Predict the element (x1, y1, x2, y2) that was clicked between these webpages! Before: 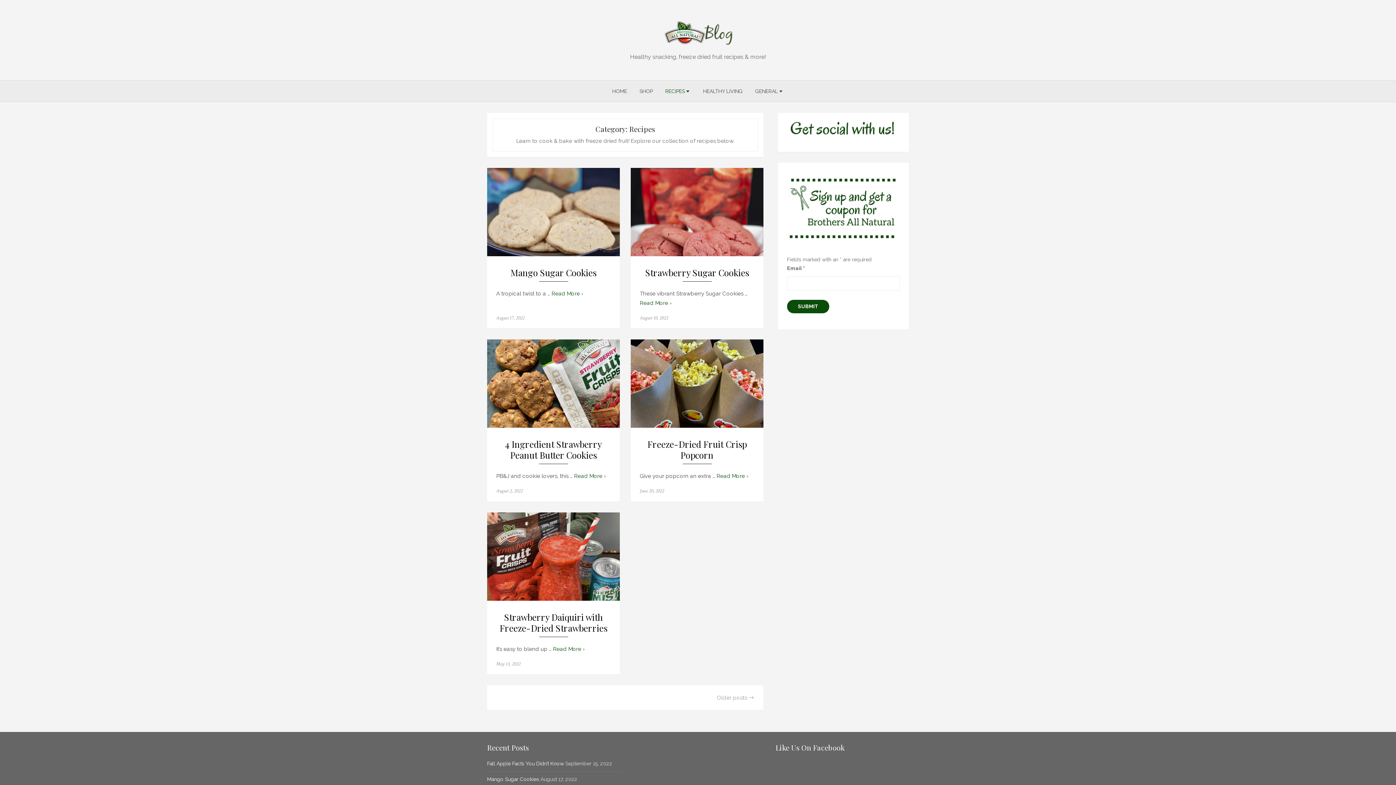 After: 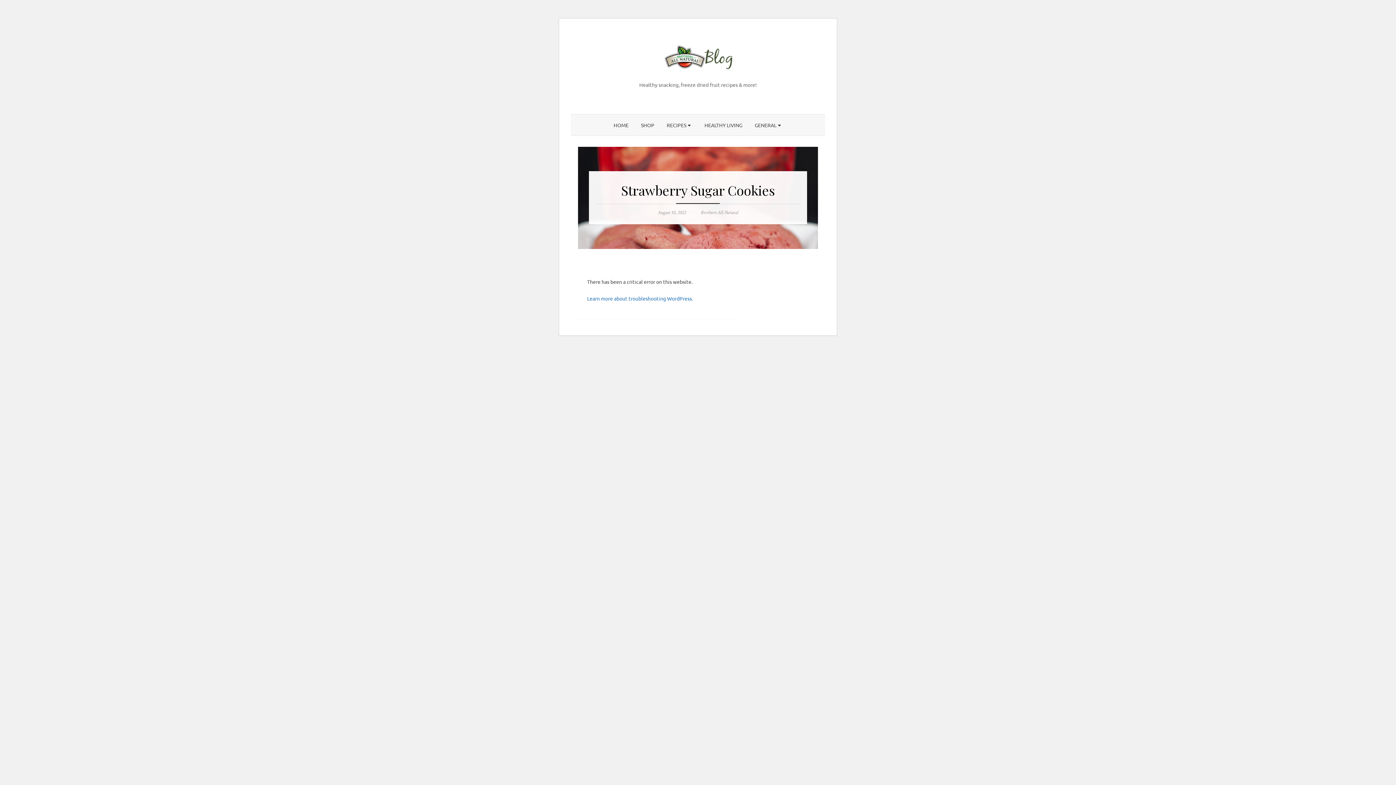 Action: bbox: (630, 167, 763, 256)